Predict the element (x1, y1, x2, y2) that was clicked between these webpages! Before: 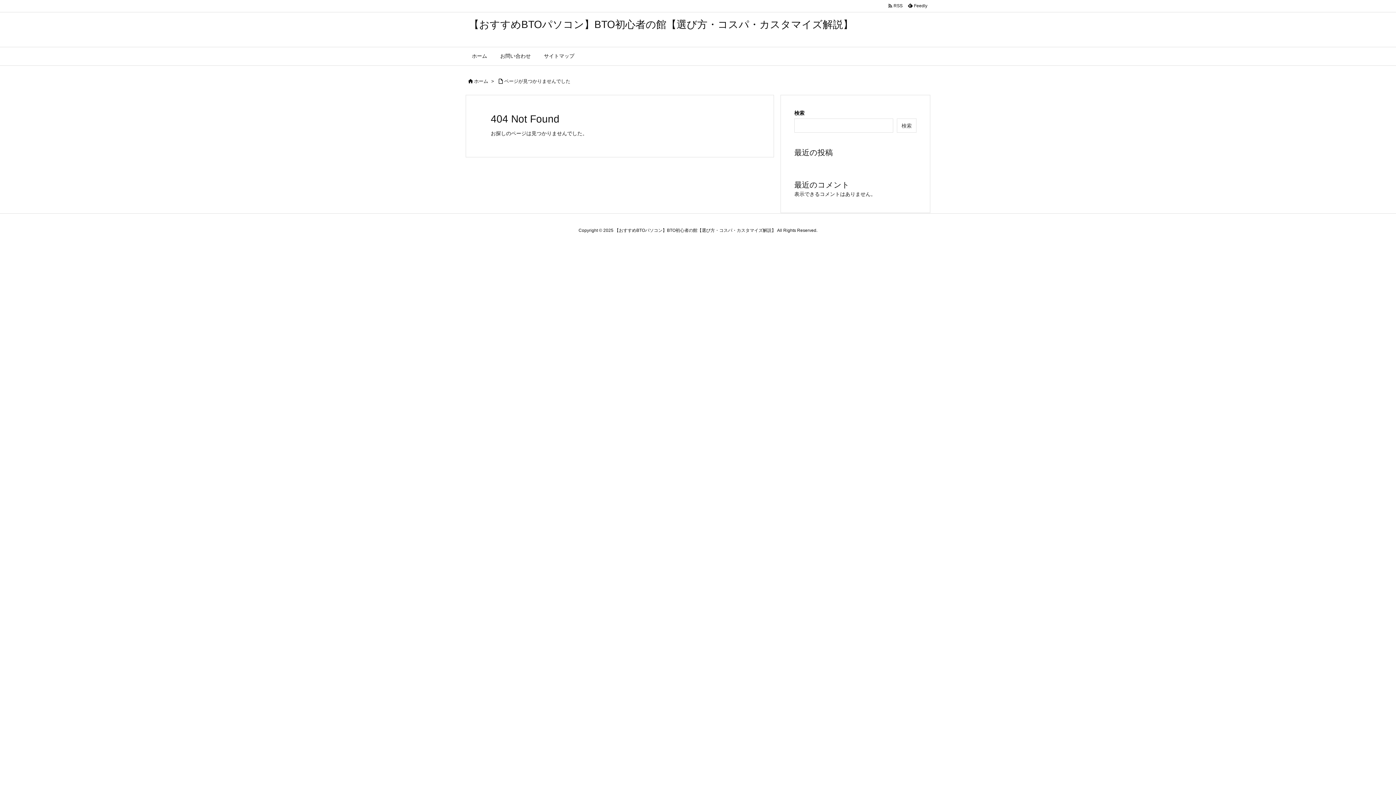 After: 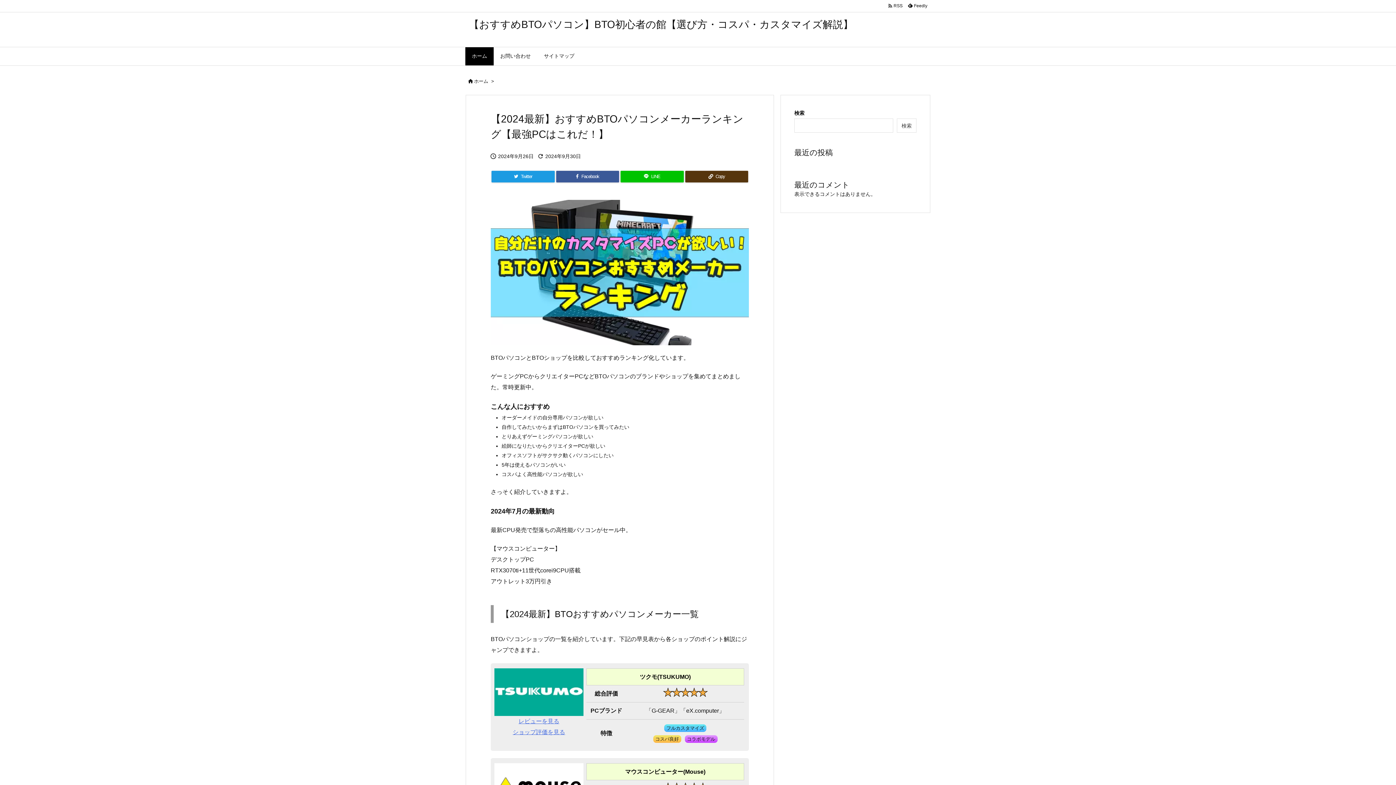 Action: bbox: (474, 78, 488, 84) label: ホーム